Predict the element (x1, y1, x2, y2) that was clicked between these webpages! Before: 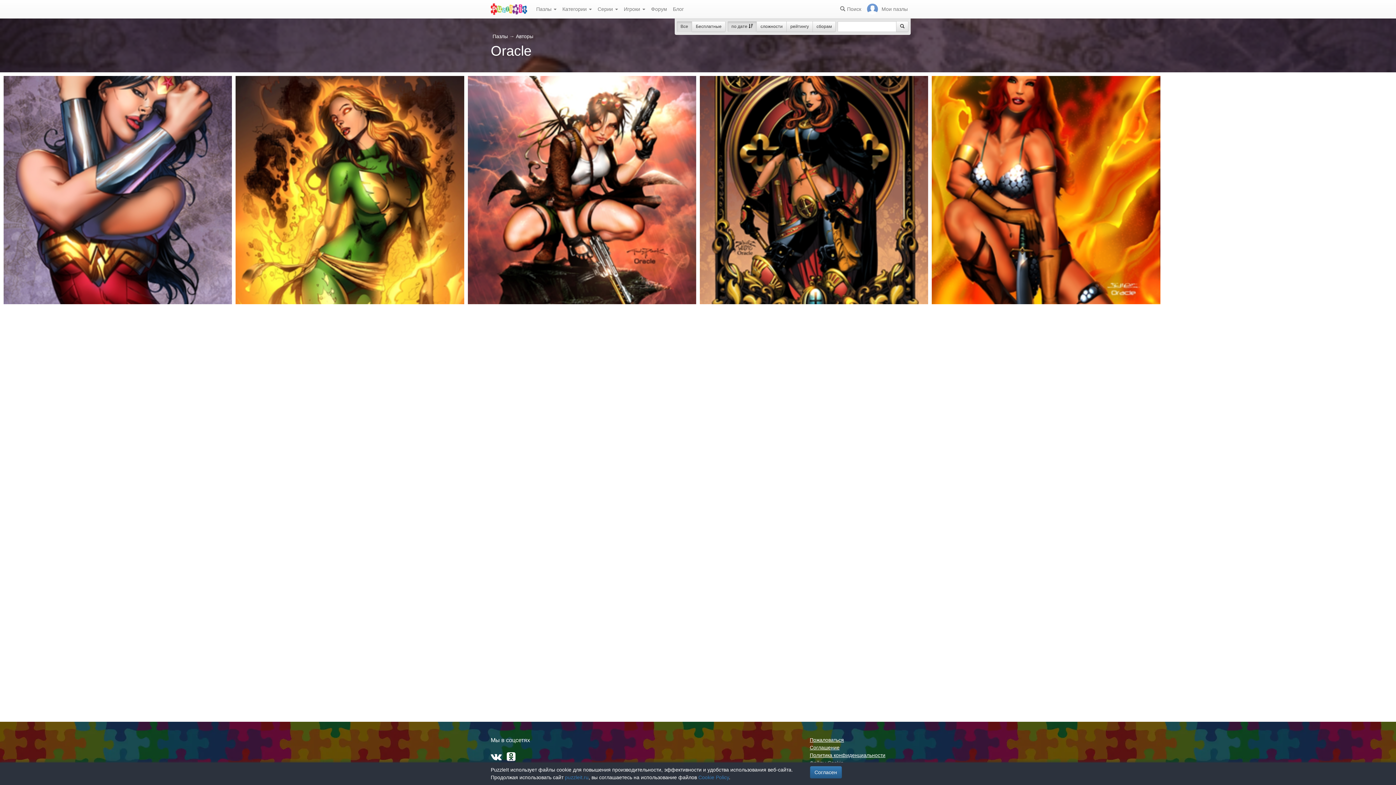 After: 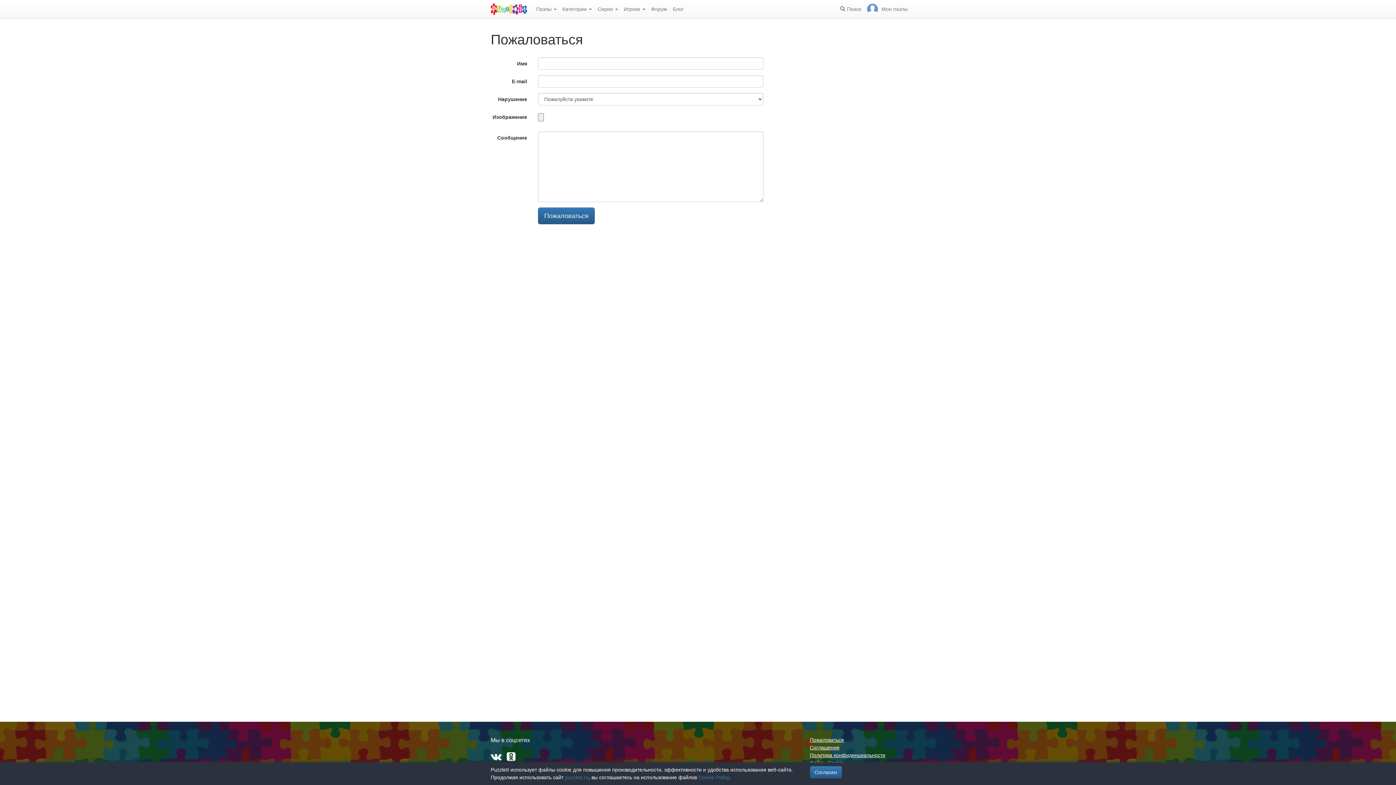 Action: bbox: (810, 737, 844, 743) label: Пожаловаться